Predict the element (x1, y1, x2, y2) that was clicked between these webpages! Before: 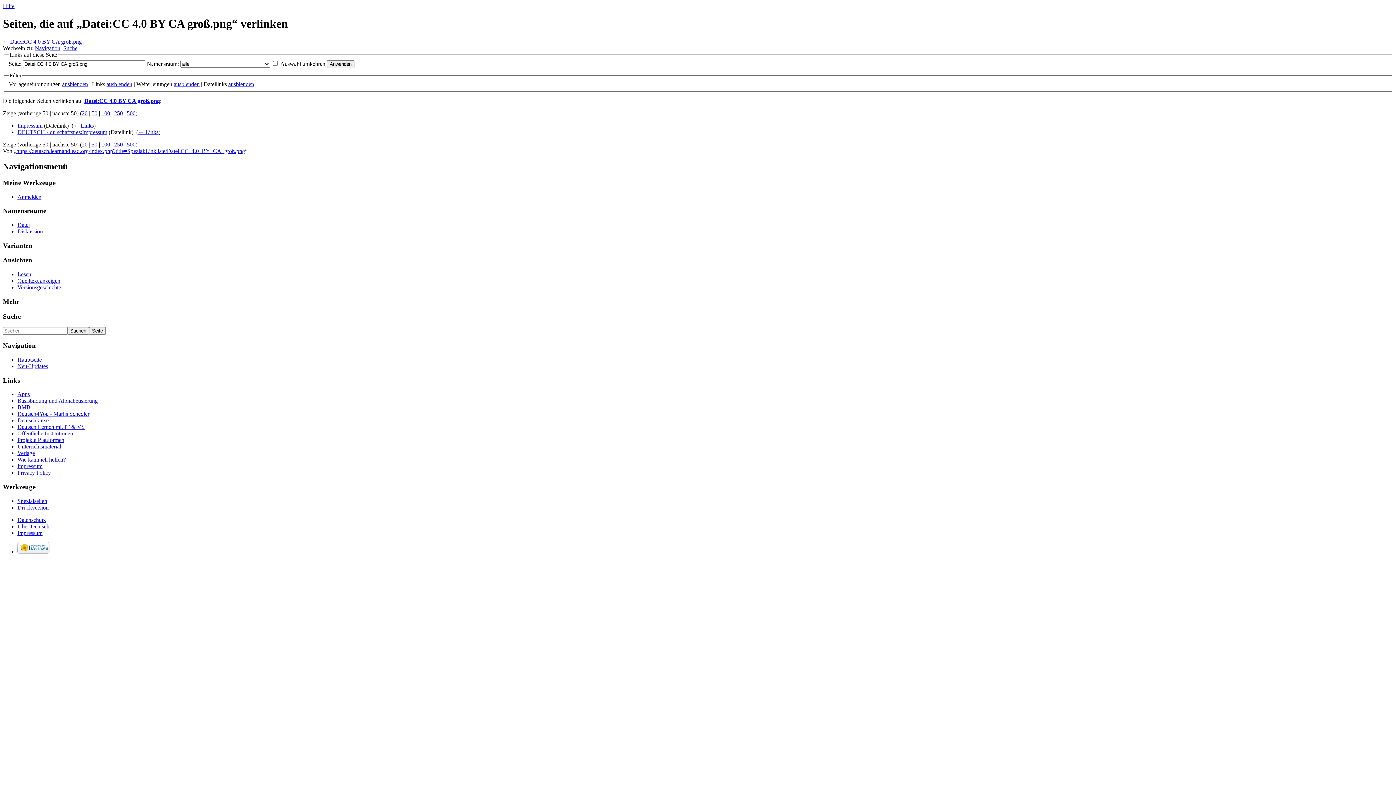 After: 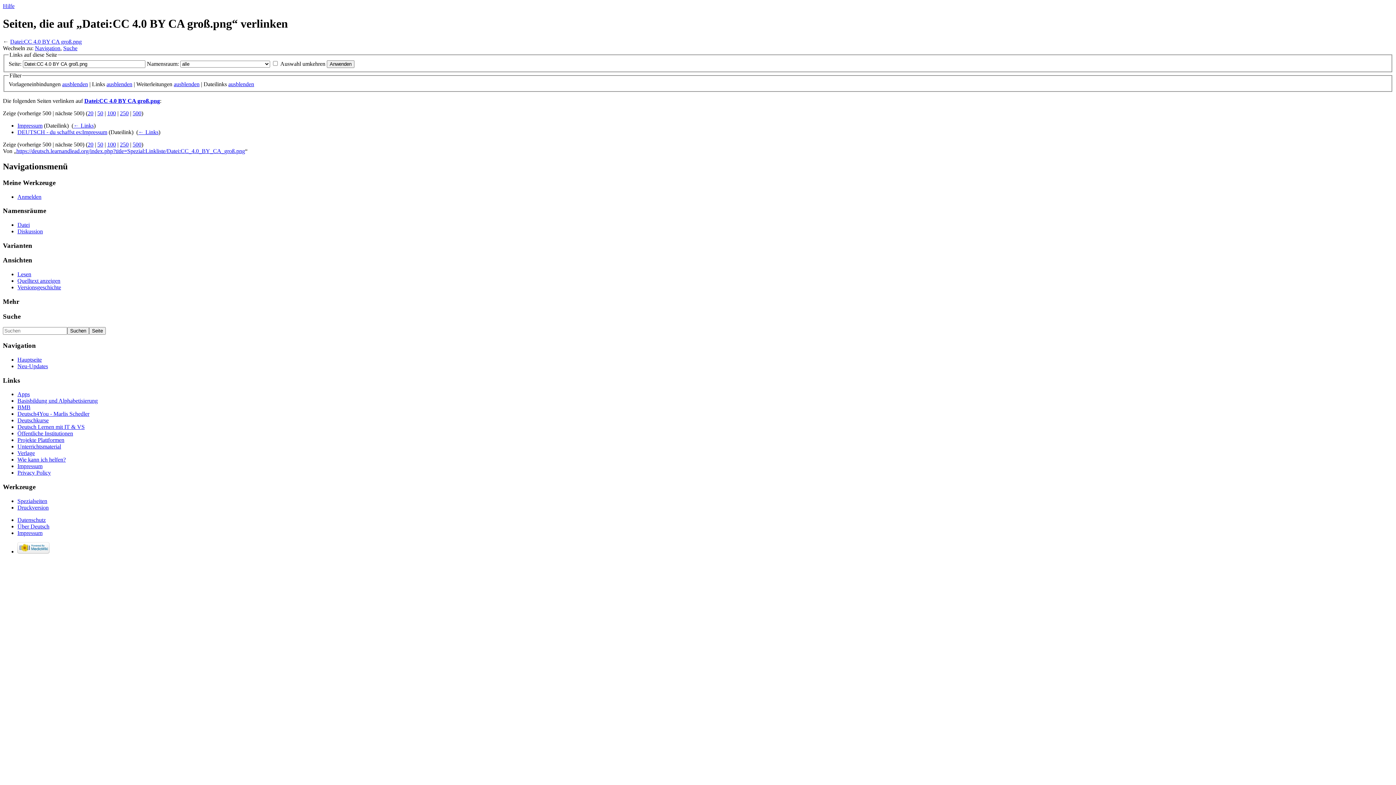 Action: label: 500 bbox: (126, 110, 135, 116)